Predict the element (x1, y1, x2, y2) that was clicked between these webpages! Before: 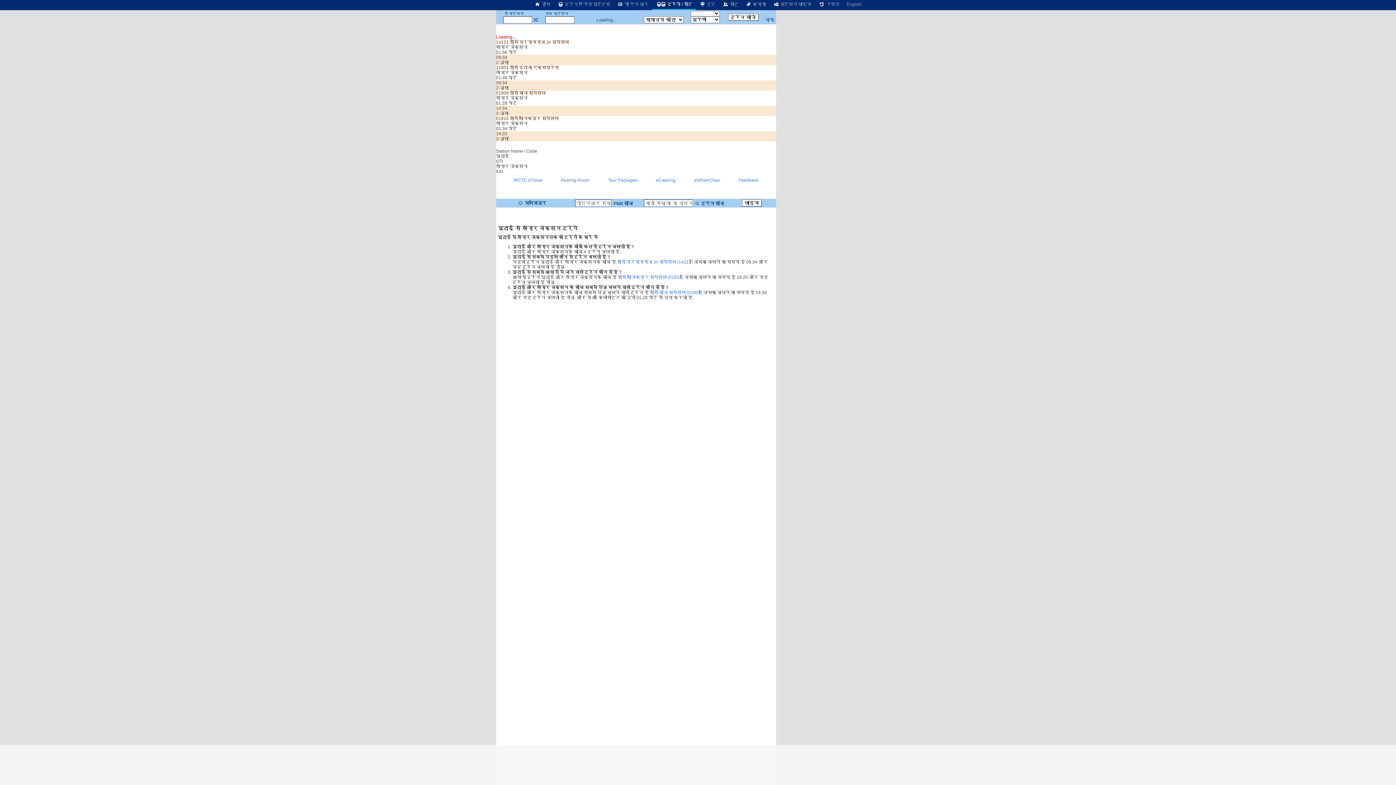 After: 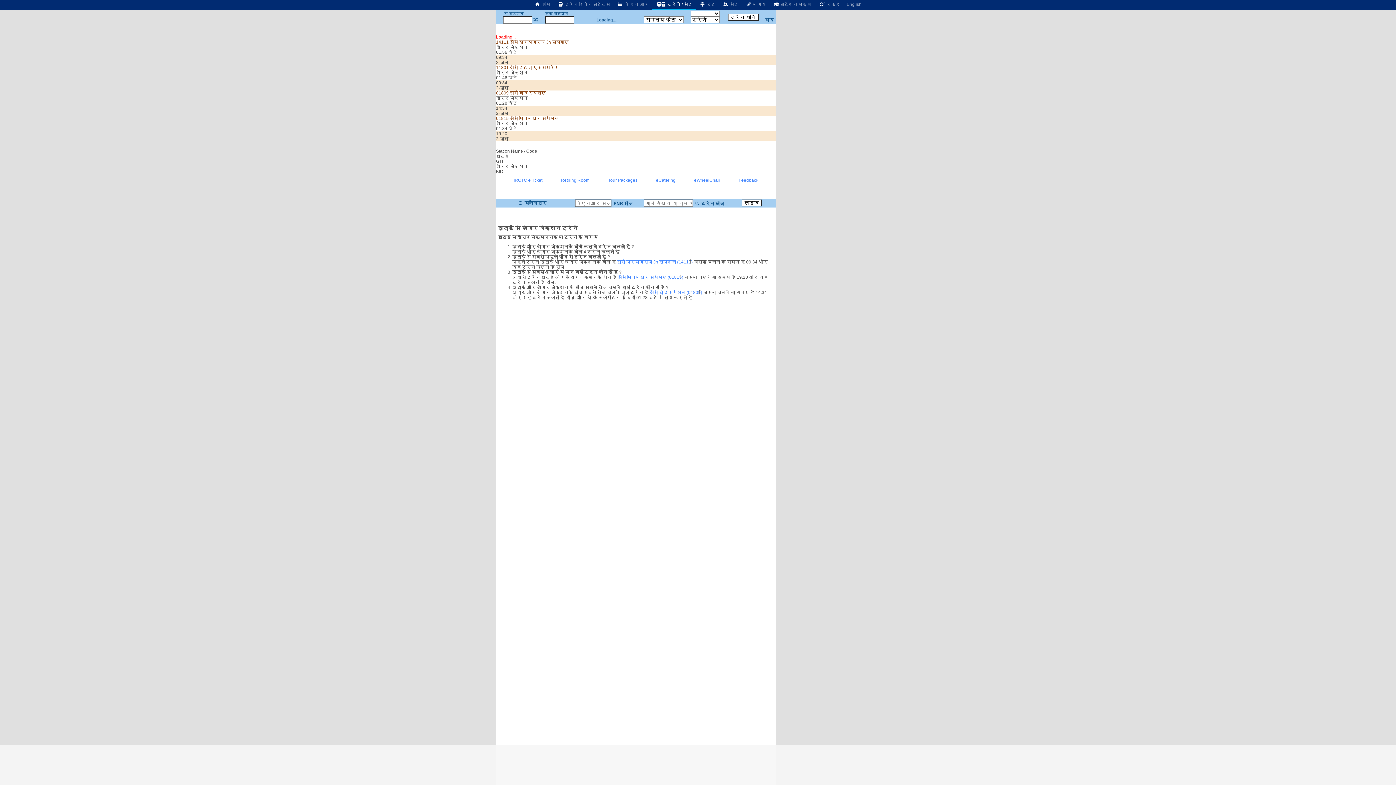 Action: label:  PNR खोज bbox: (612, 201, 633, 206)